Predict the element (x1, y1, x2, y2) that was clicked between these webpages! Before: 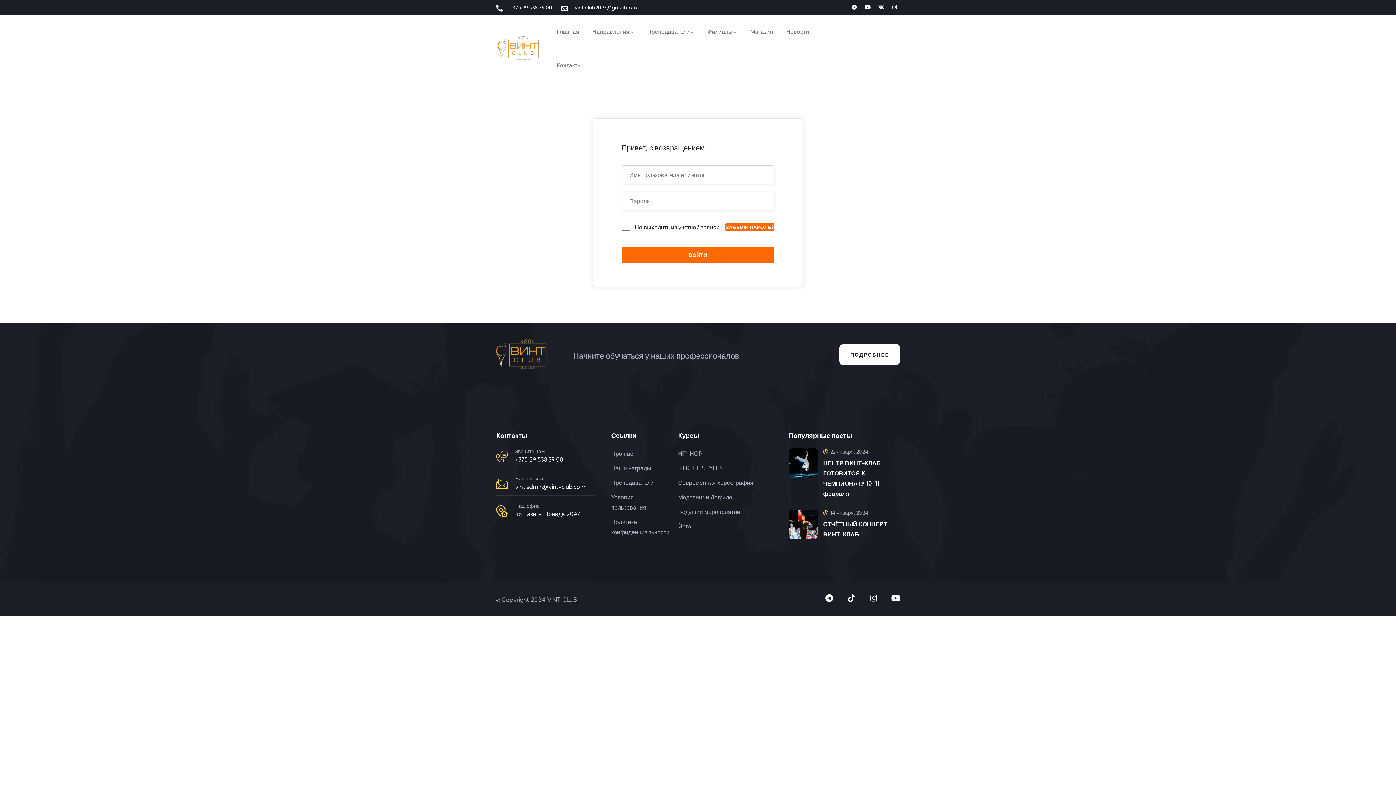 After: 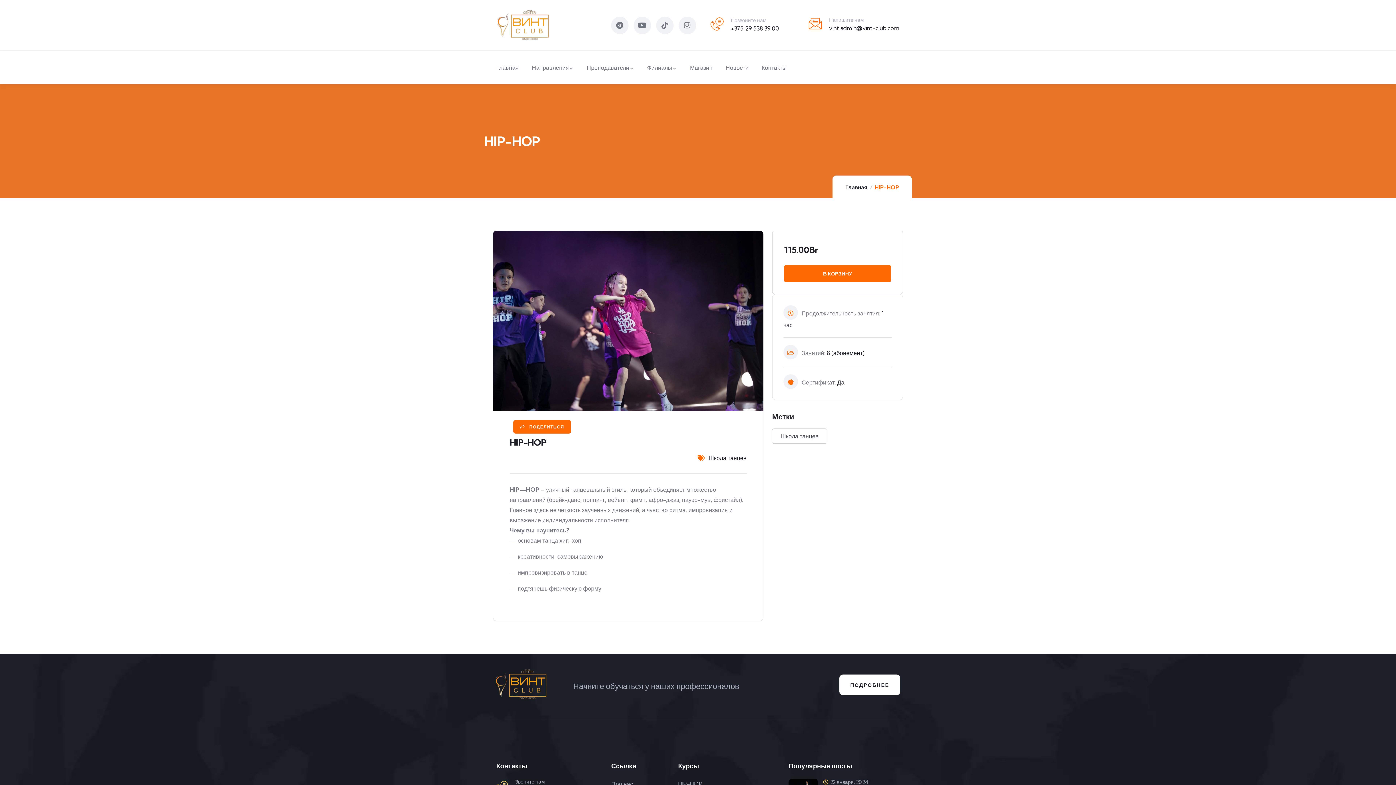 Action: bbox: (678, 448, 777, 458) label: HIP-HOP